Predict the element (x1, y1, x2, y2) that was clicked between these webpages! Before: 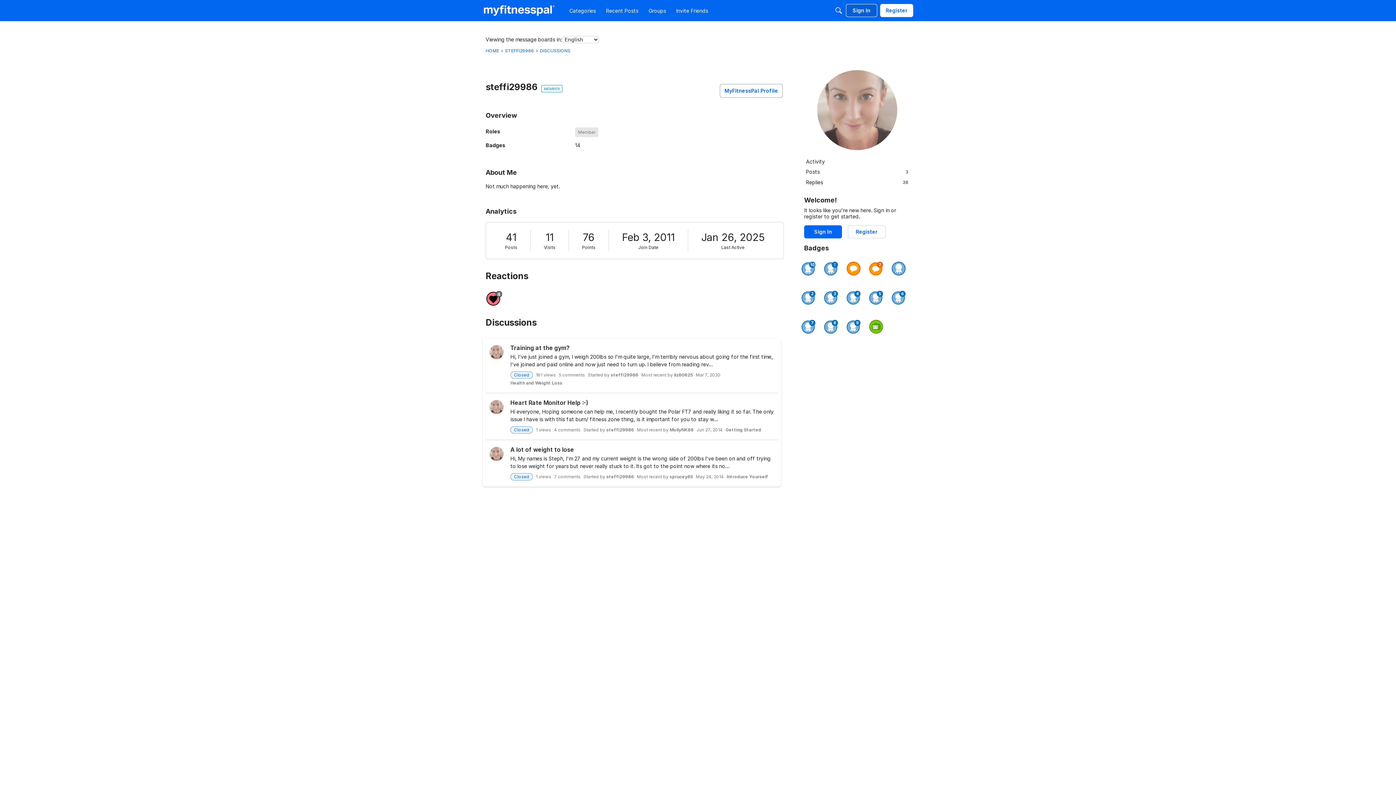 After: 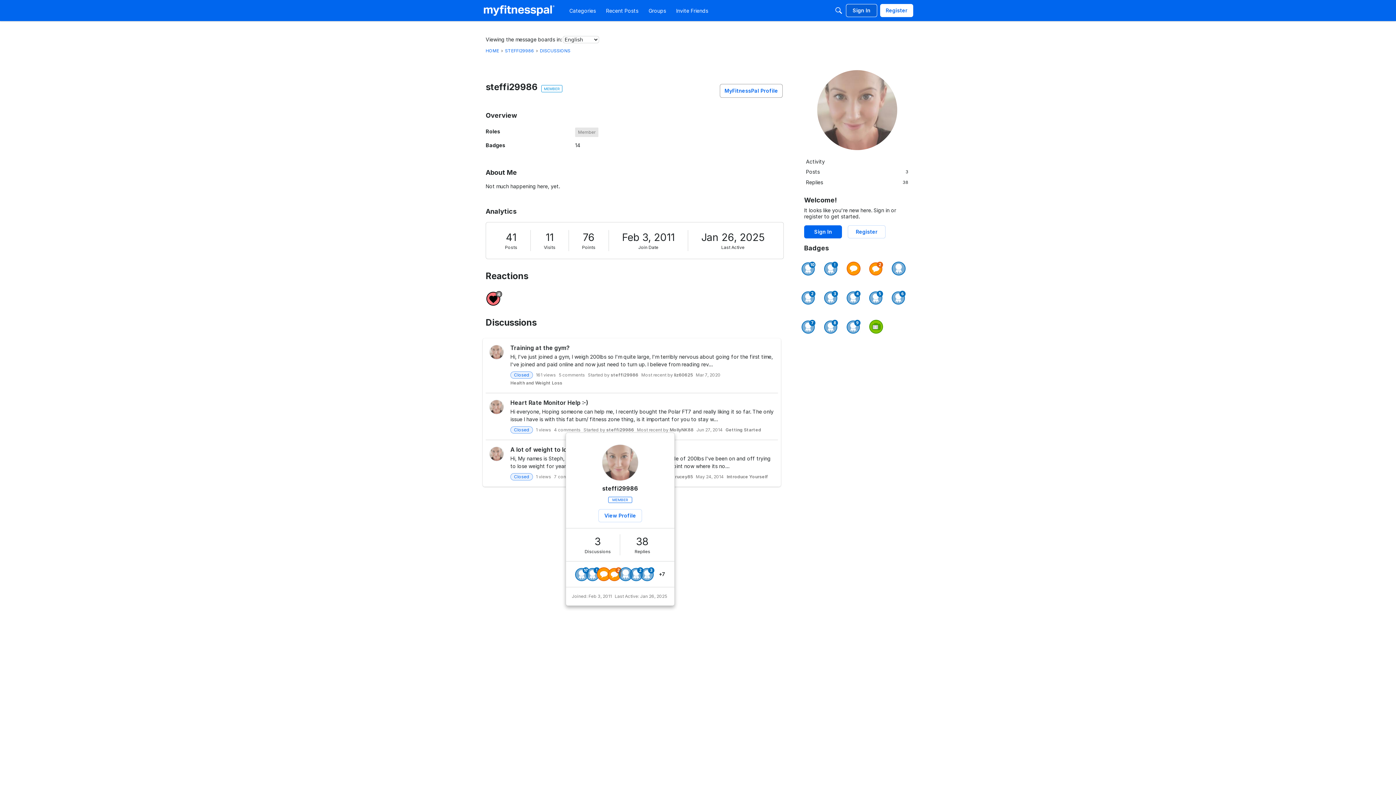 Action: bbox: (606, 427, 634, 432) label: steffi29986